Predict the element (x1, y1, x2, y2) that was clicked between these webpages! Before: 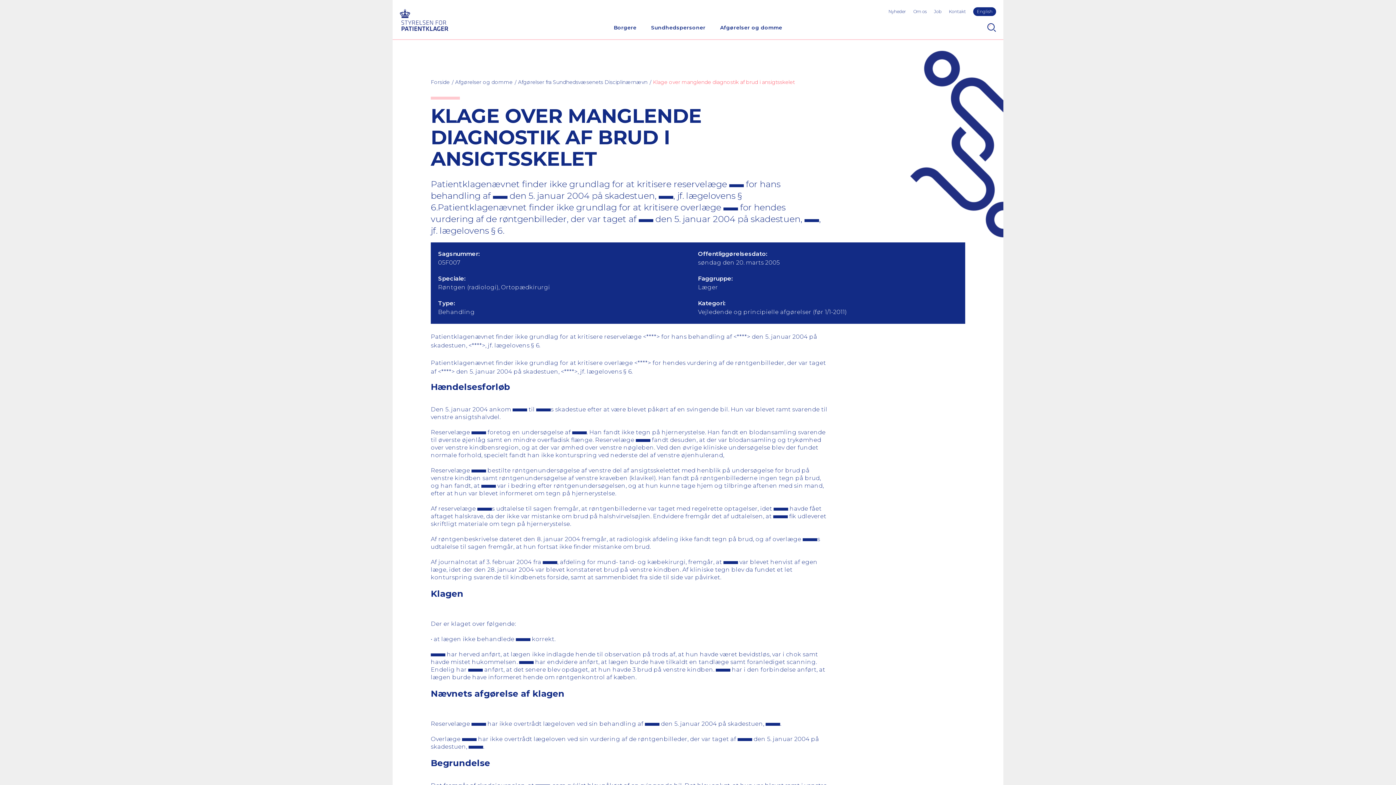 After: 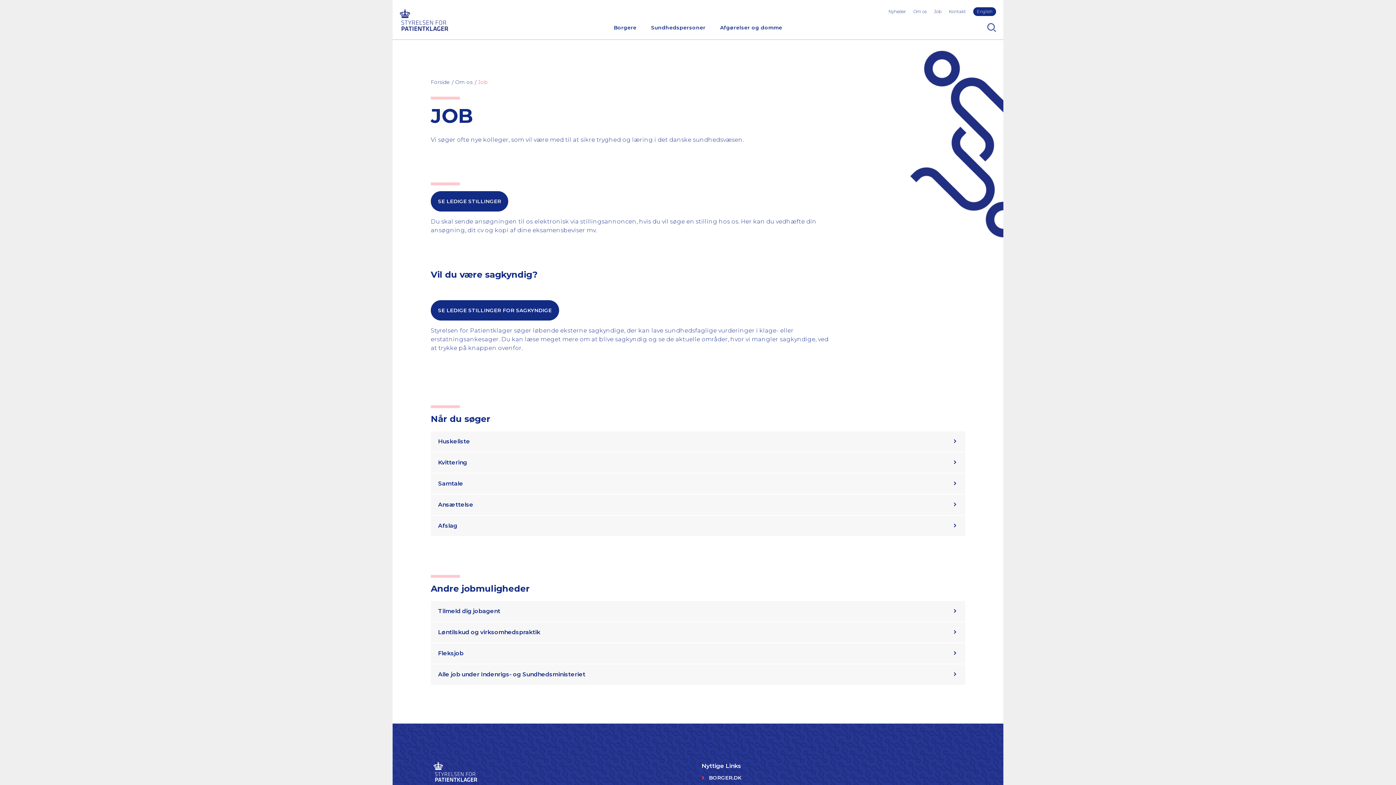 Action: bbox: (934, 8, 941, 14) label: Job